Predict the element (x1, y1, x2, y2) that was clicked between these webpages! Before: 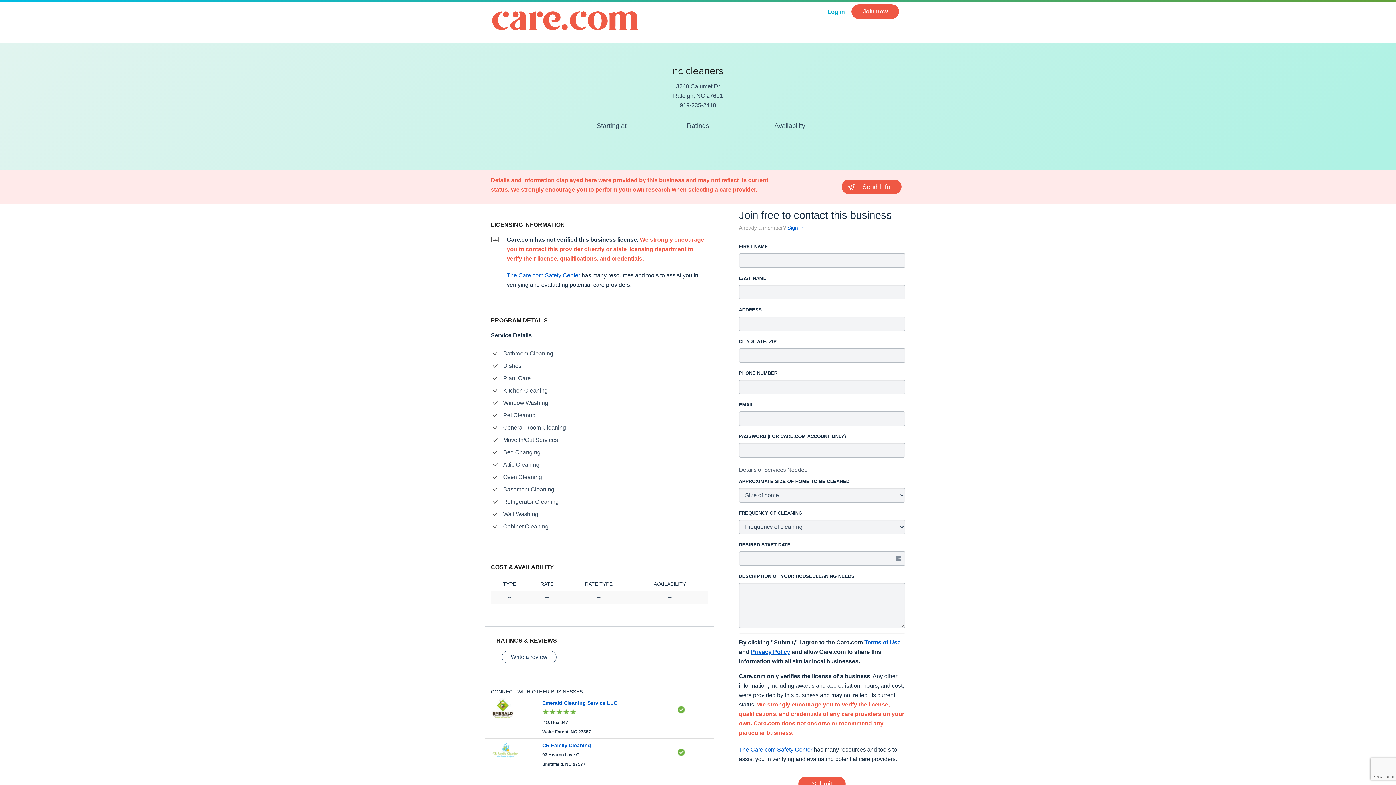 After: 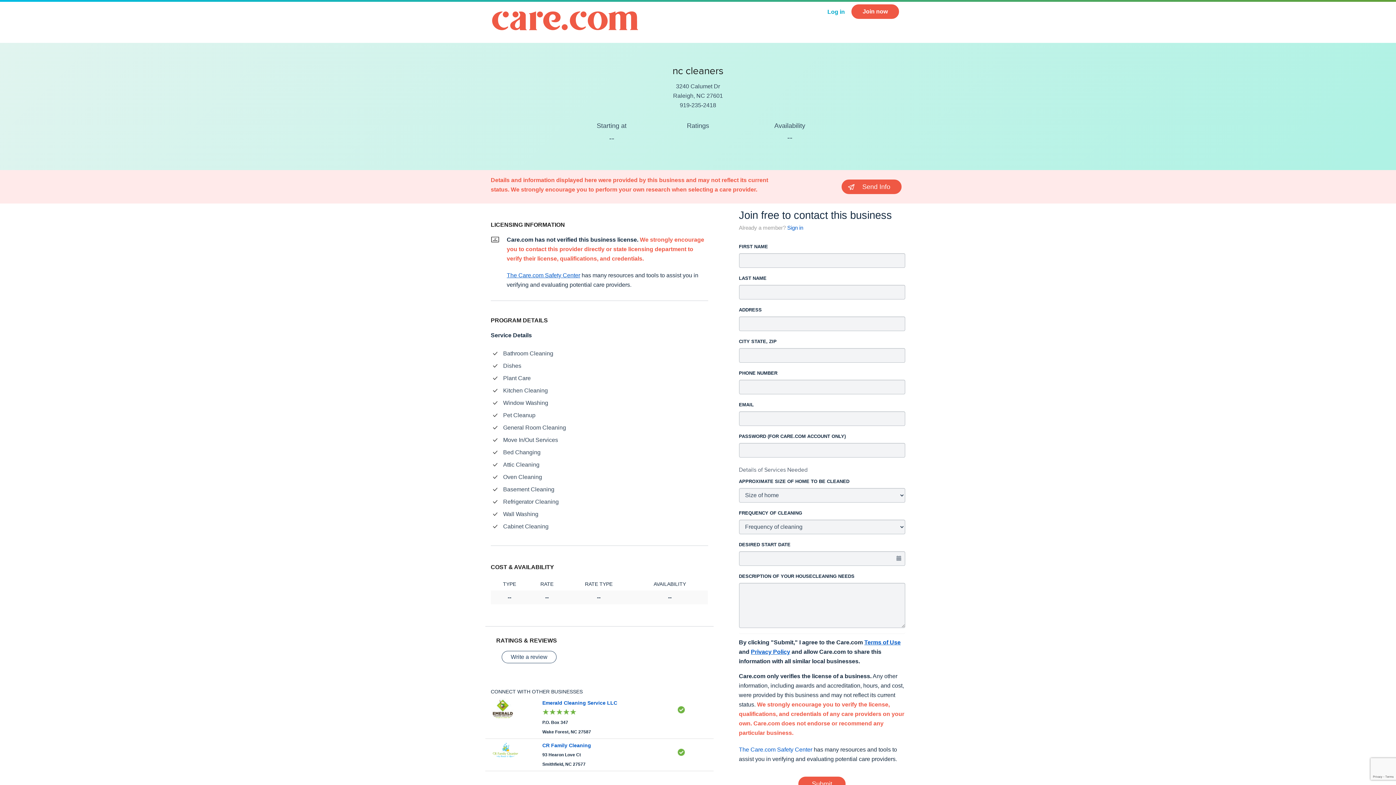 Action: label: The Care.com Safety Center bbox: (739, 746, 812, 753)